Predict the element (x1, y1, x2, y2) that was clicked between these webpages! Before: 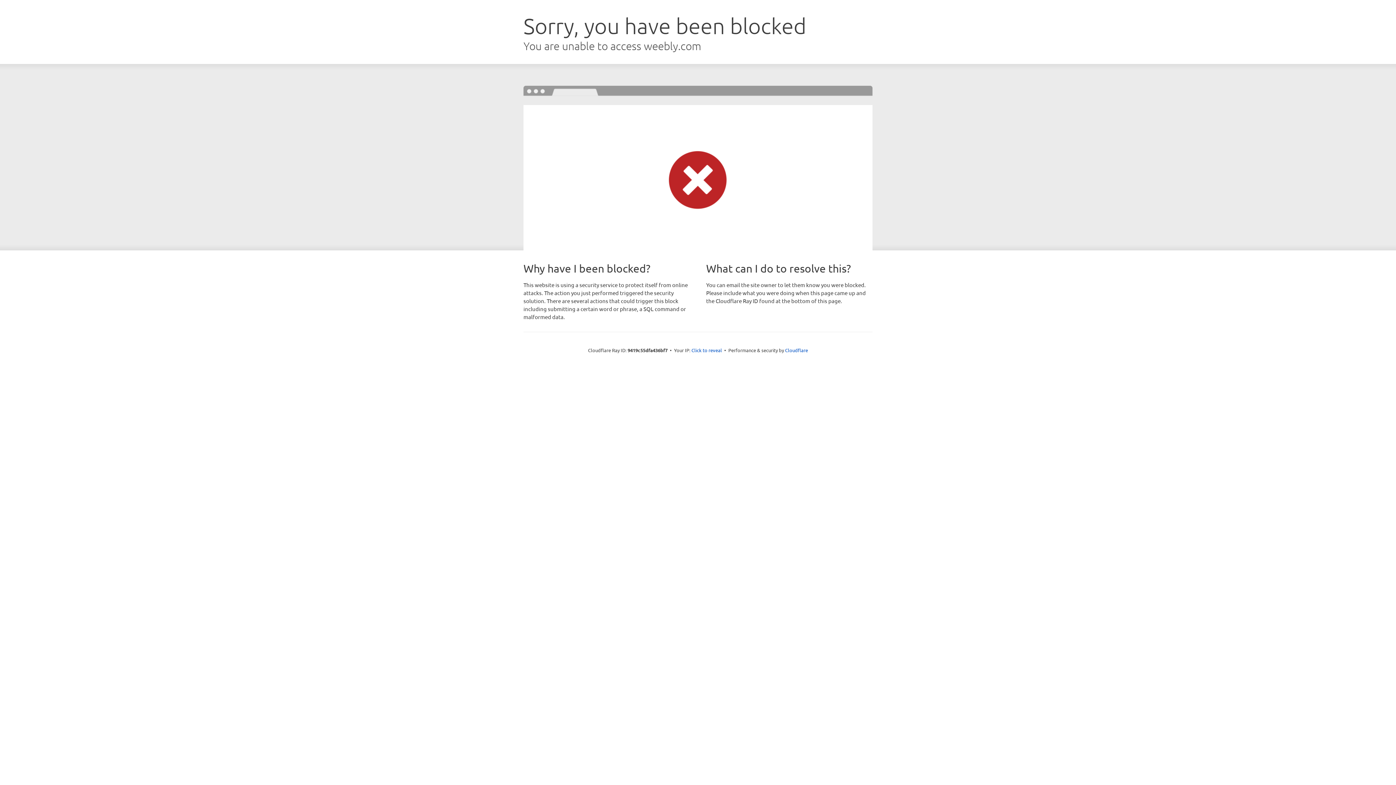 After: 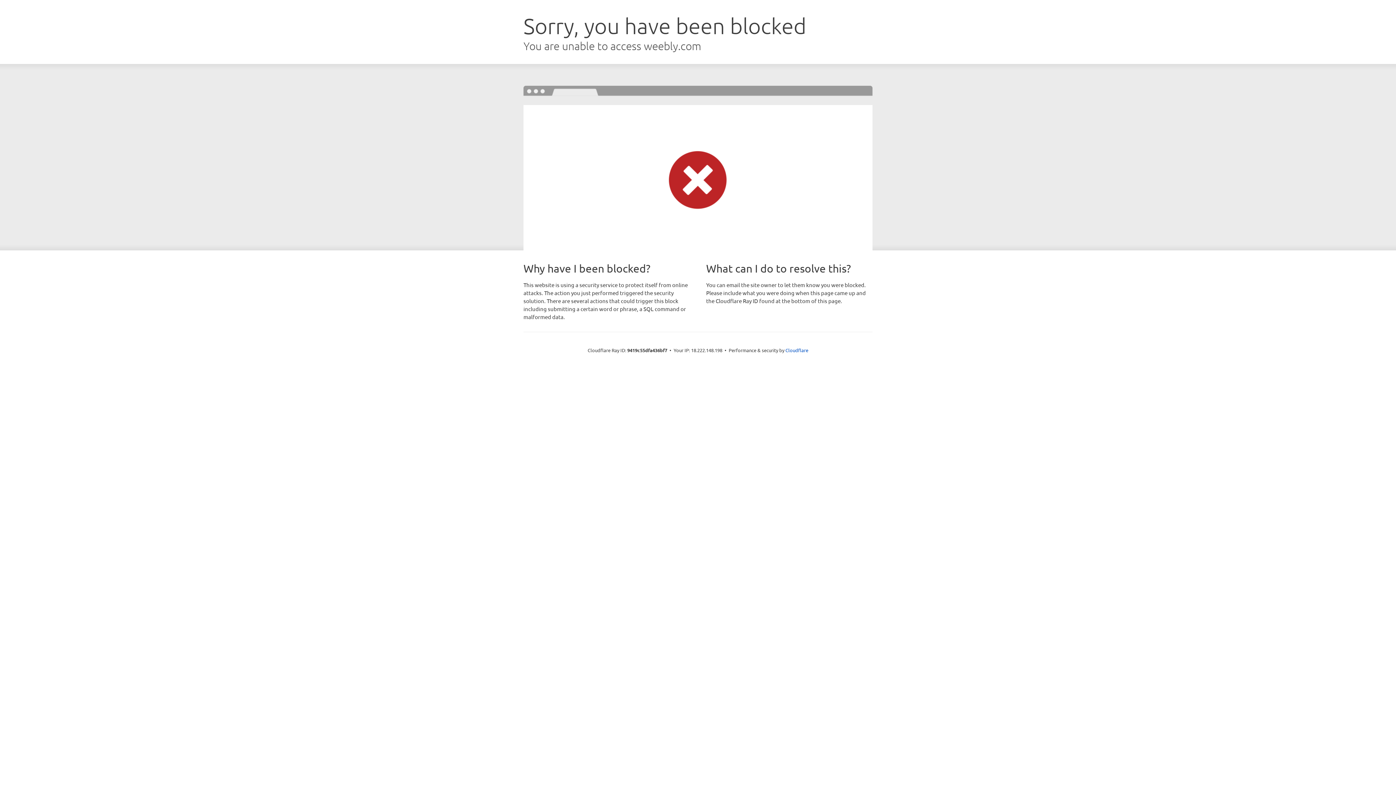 Action: label: Click to reveal bbox: (691, 346, 722, 353)